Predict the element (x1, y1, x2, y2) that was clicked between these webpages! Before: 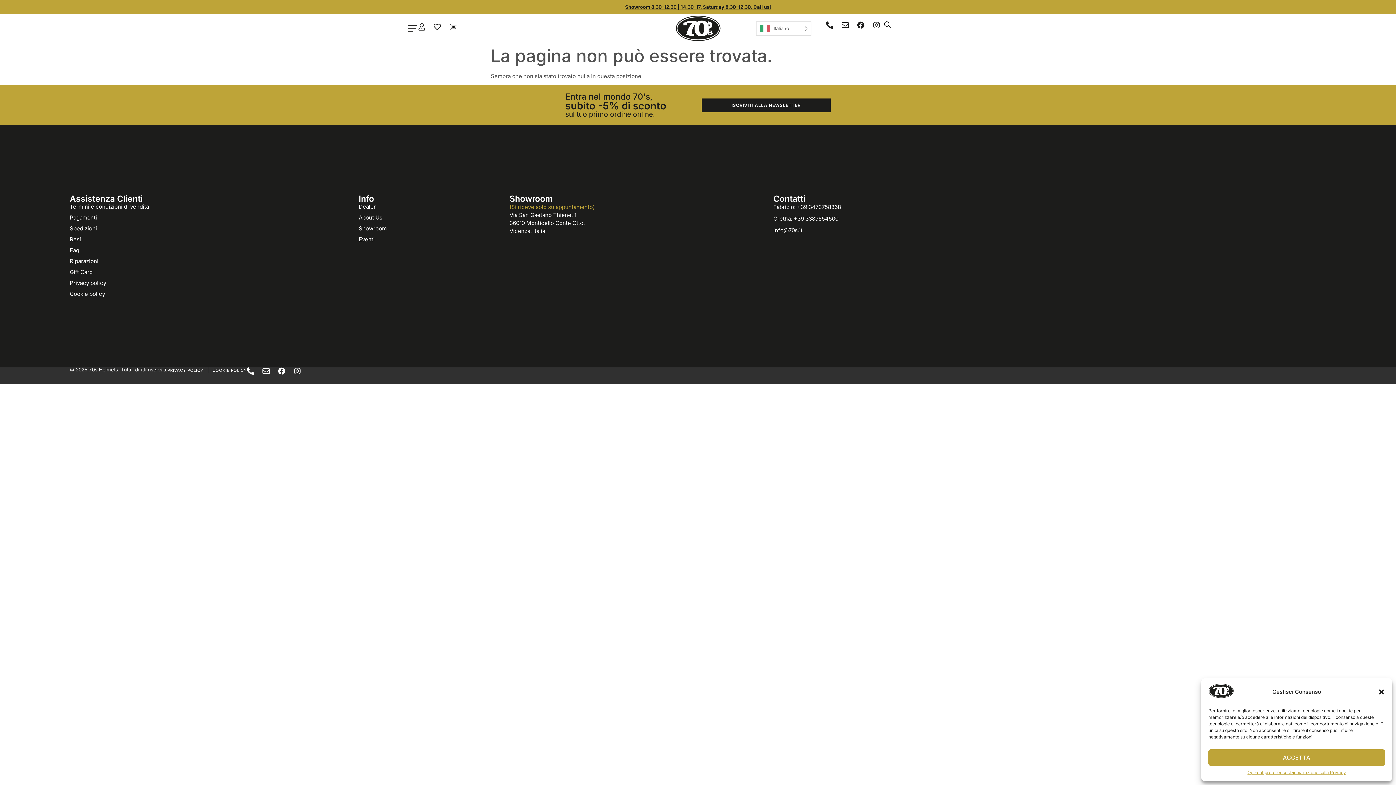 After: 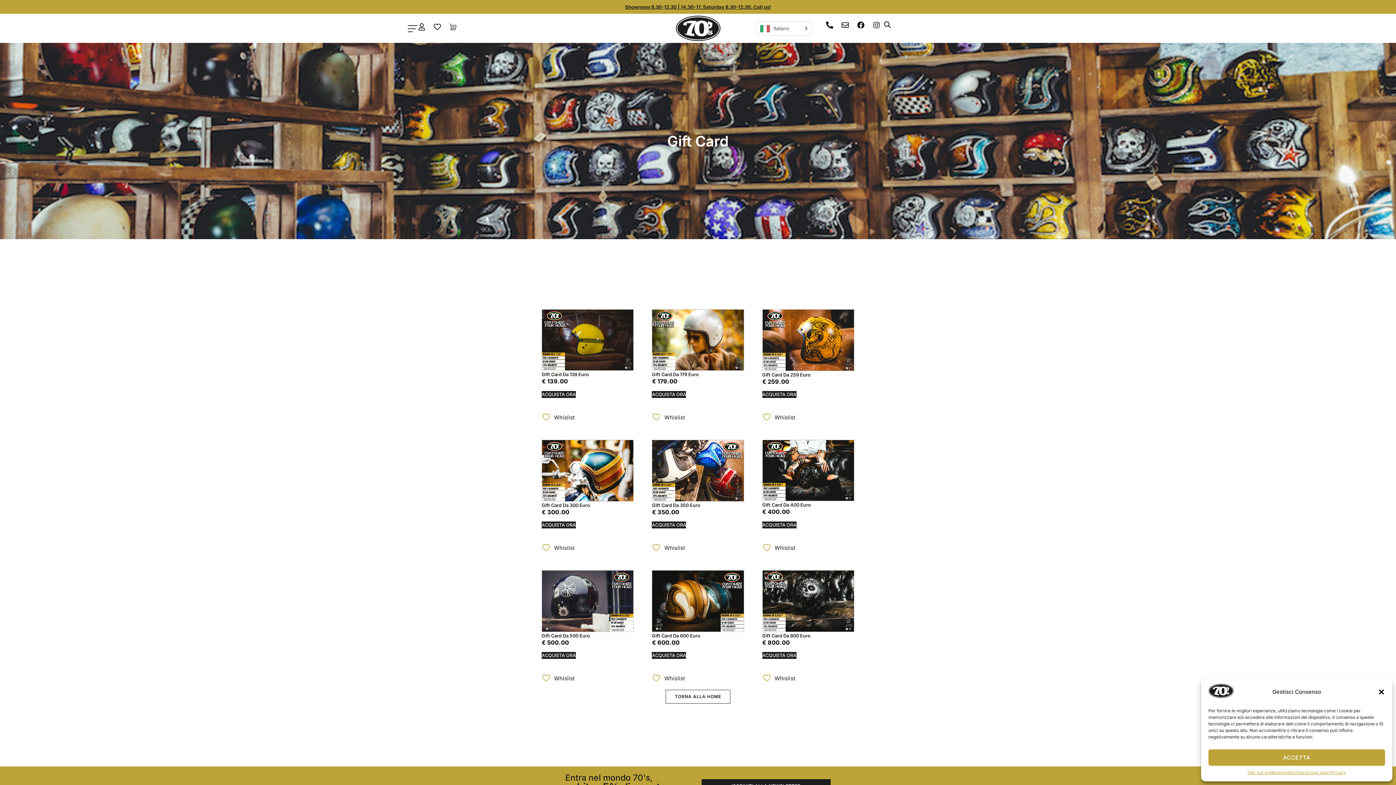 Action: label: Gift Card bbox: (69, 268, 358, 276)